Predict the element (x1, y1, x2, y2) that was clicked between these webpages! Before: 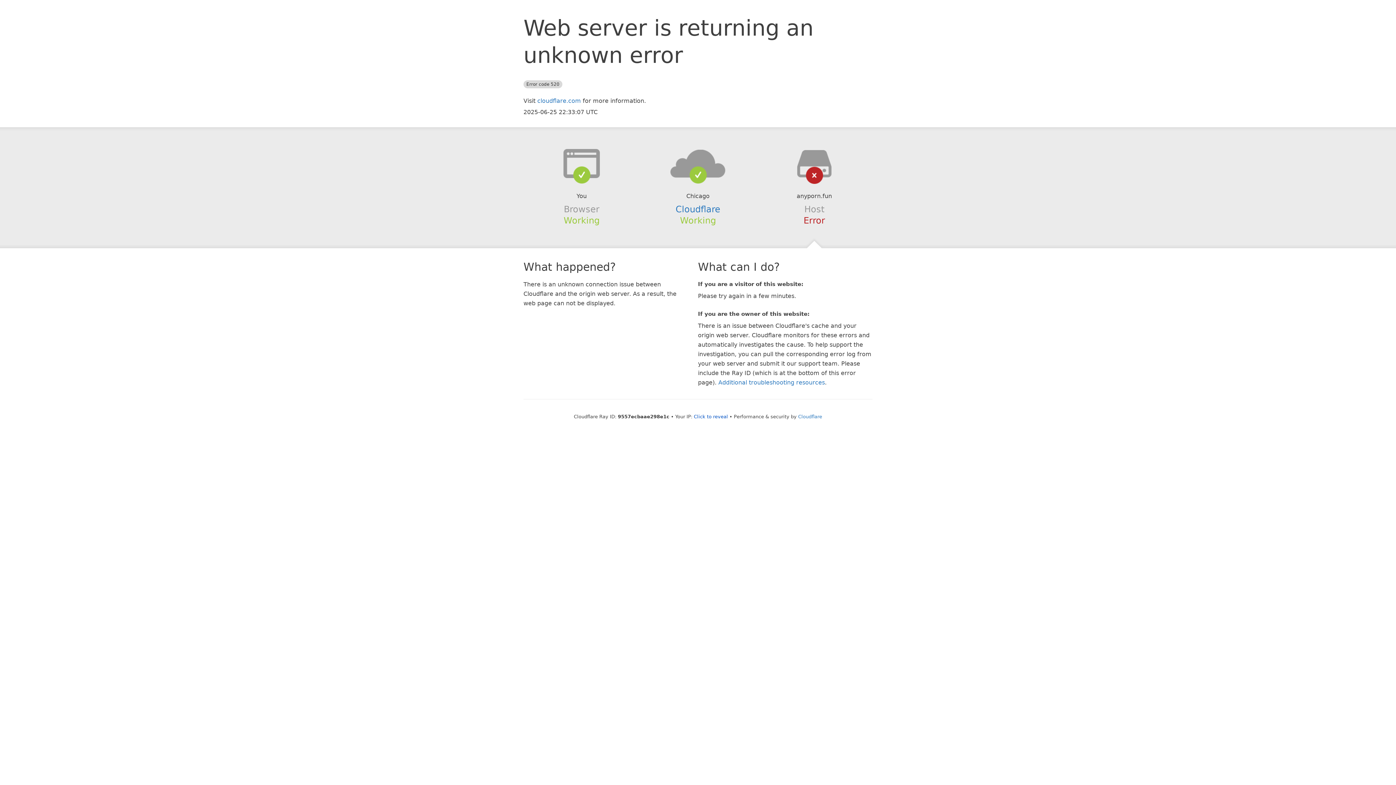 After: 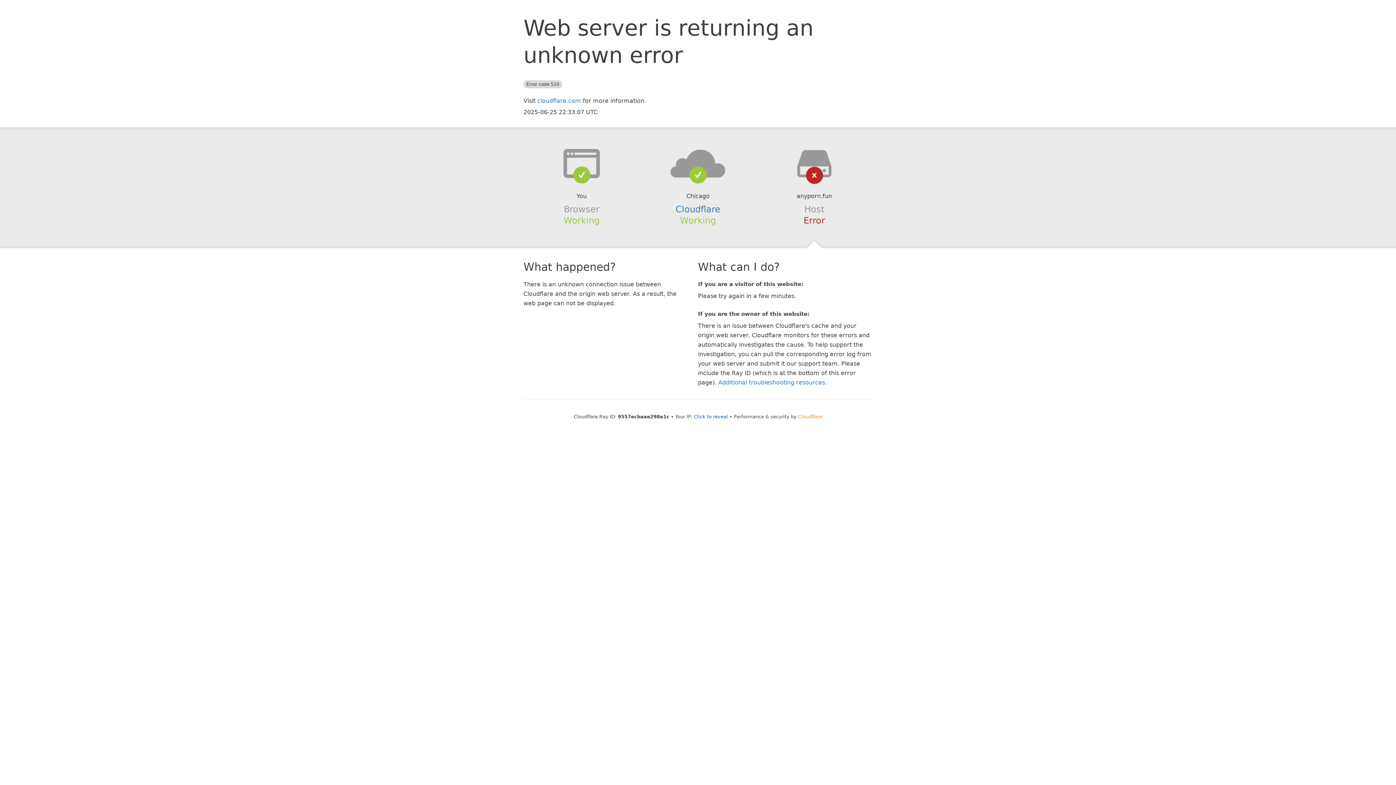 Action: bbox: (798, 414, 822, 419) label: Cloudflare